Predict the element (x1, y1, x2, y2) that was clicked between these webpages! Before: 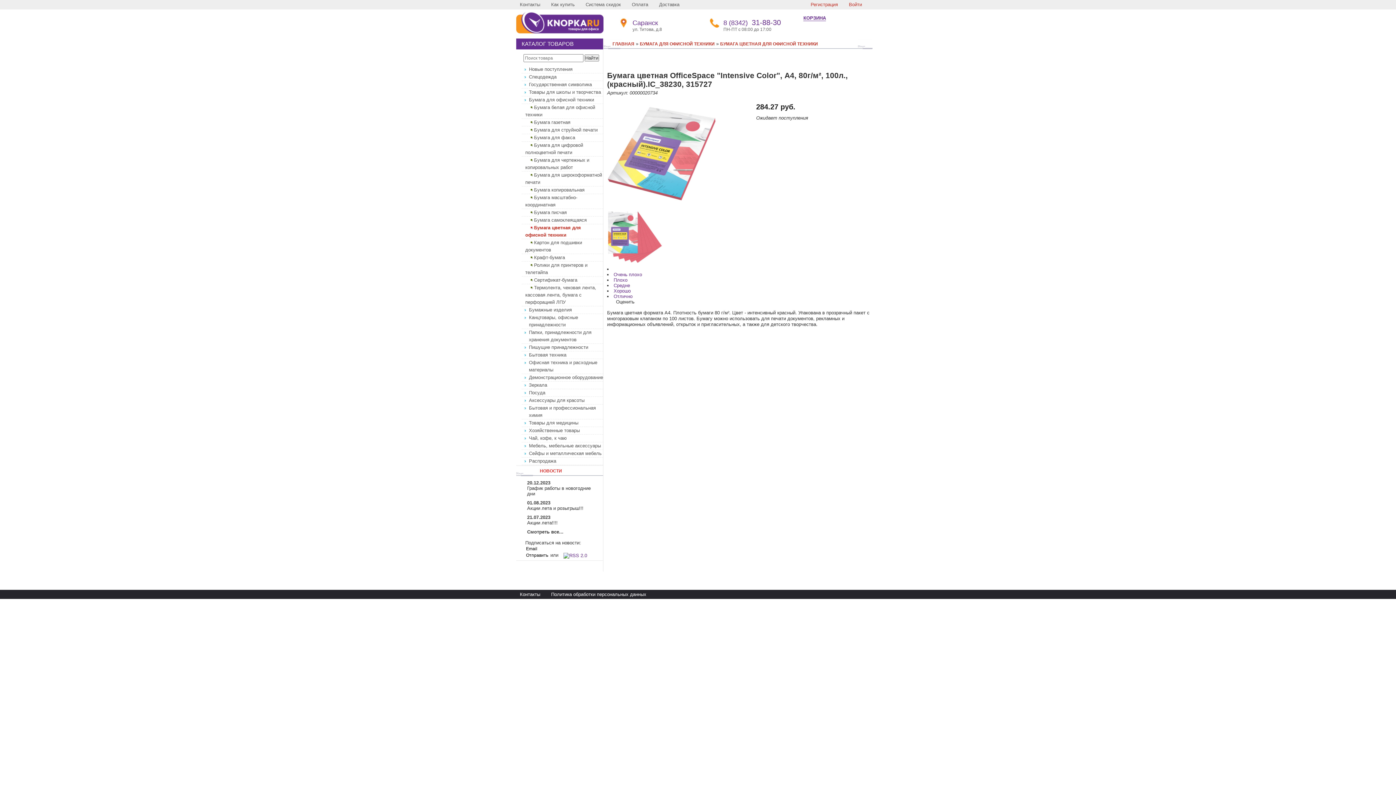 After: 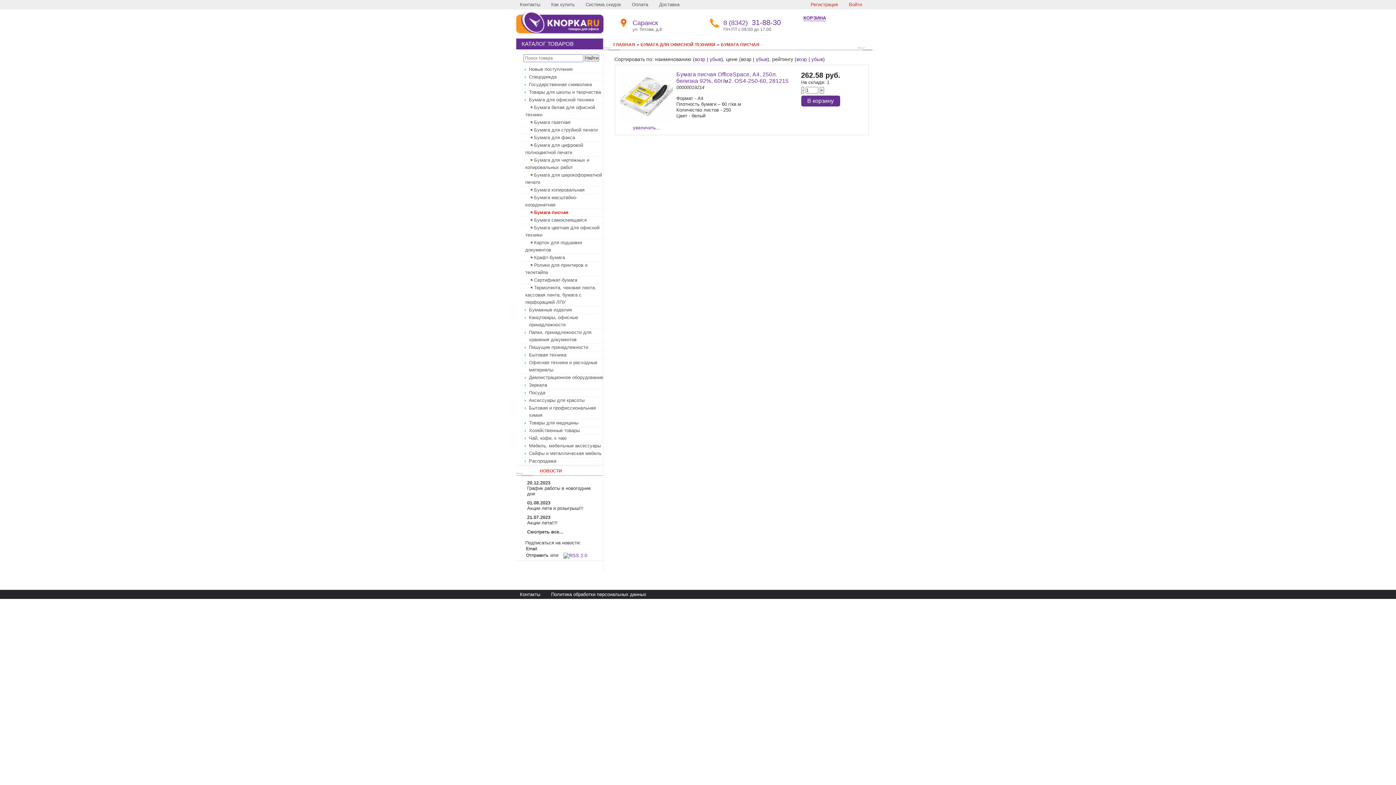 Action: bbox: (530, 209, 566, 215) label: Бумага писчая